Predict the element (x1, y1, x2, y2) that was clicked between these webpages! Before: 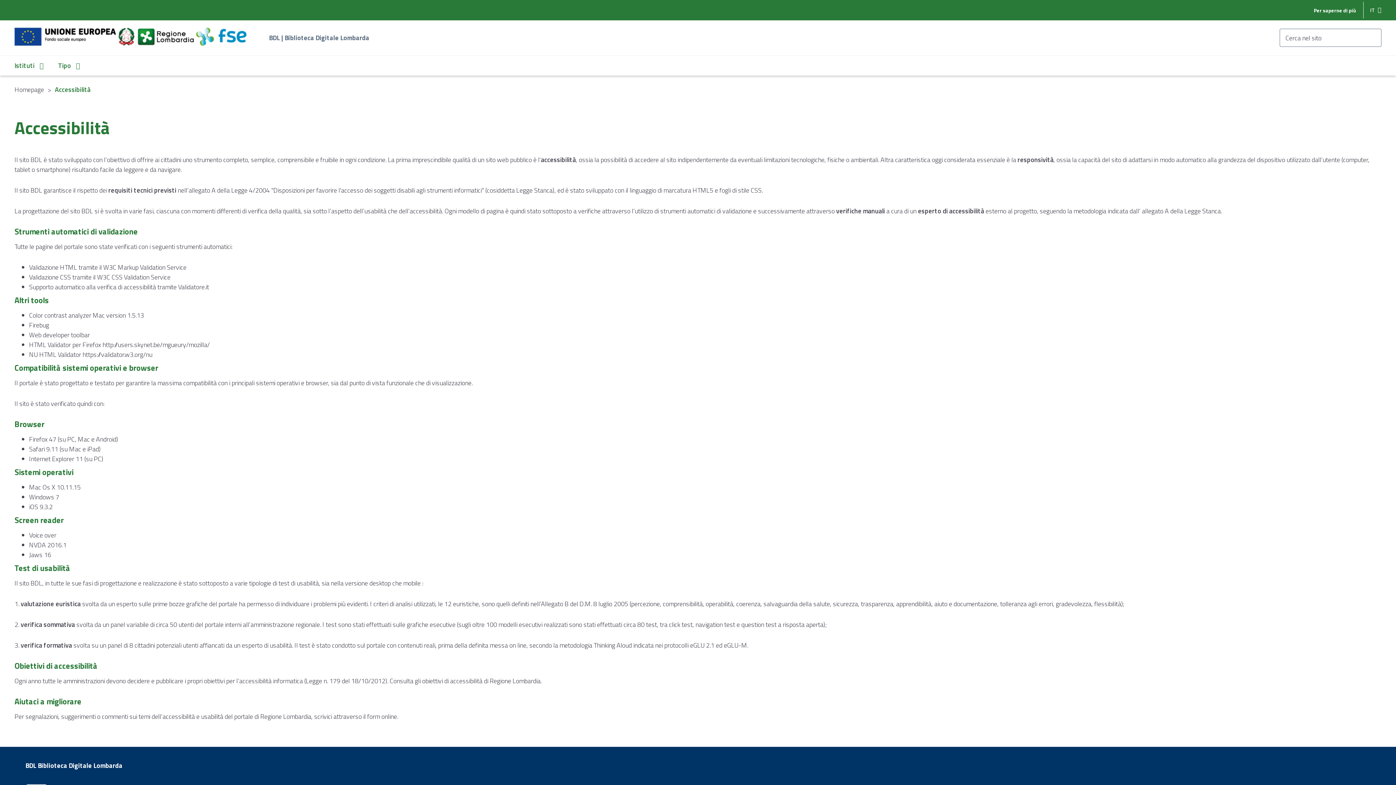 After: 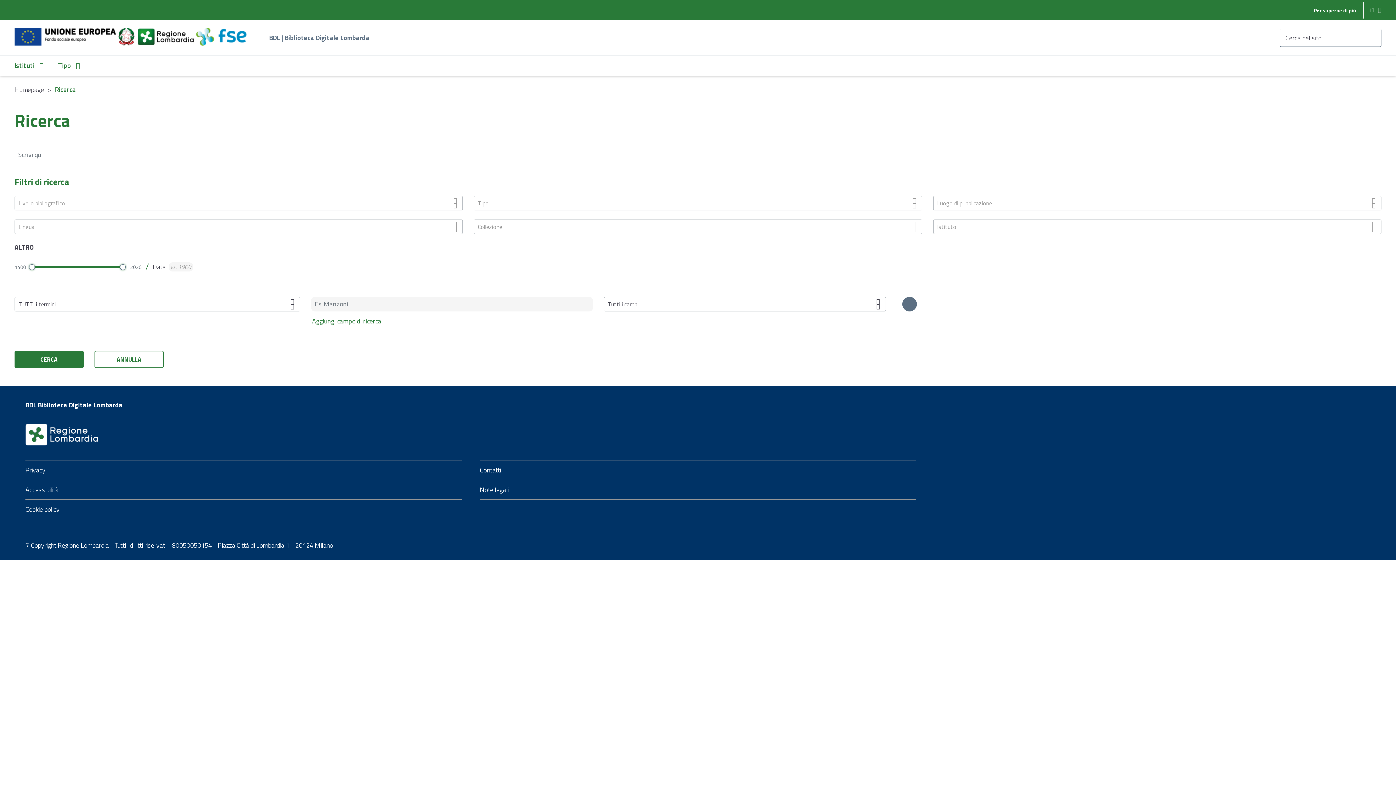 Action: label: Cerca nel sito bbox: (1285, 29, 1376, 47)